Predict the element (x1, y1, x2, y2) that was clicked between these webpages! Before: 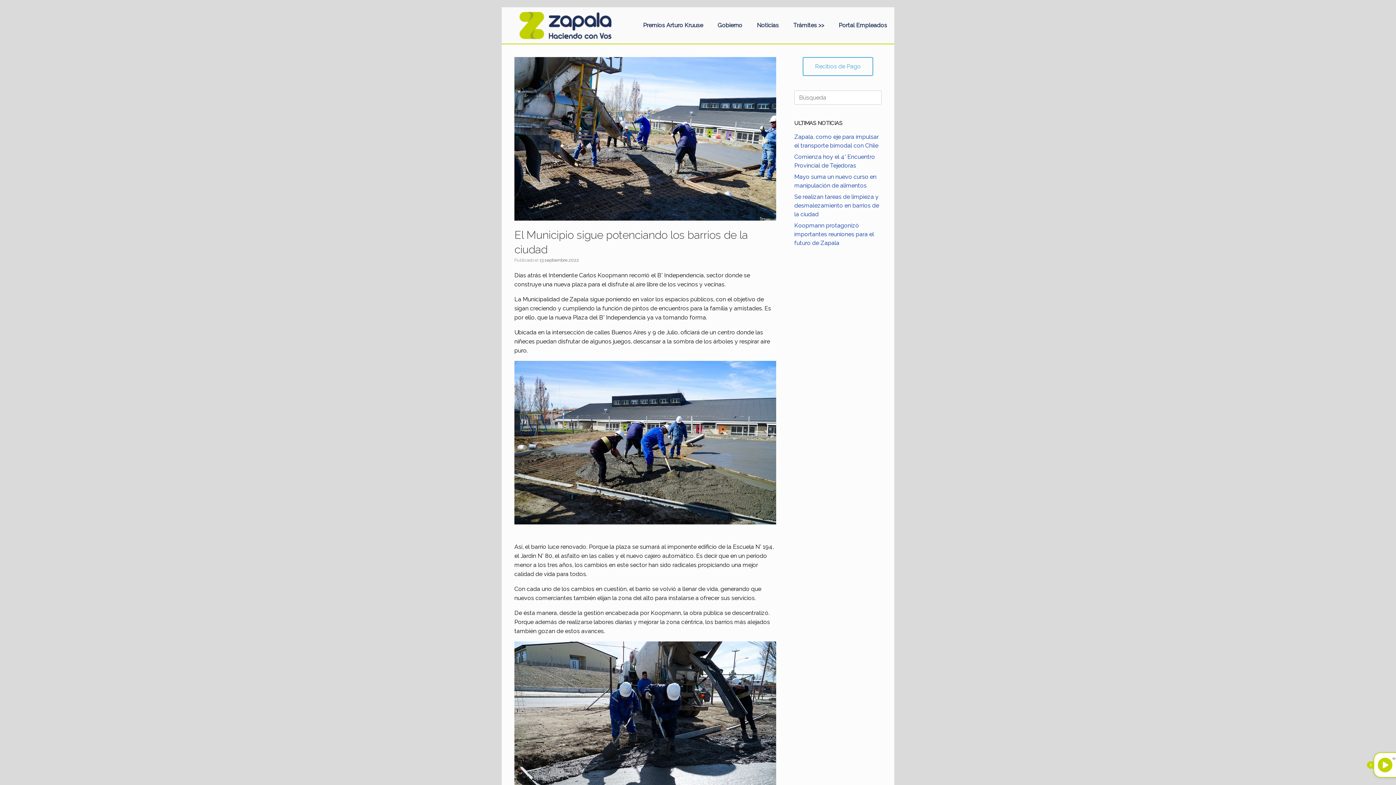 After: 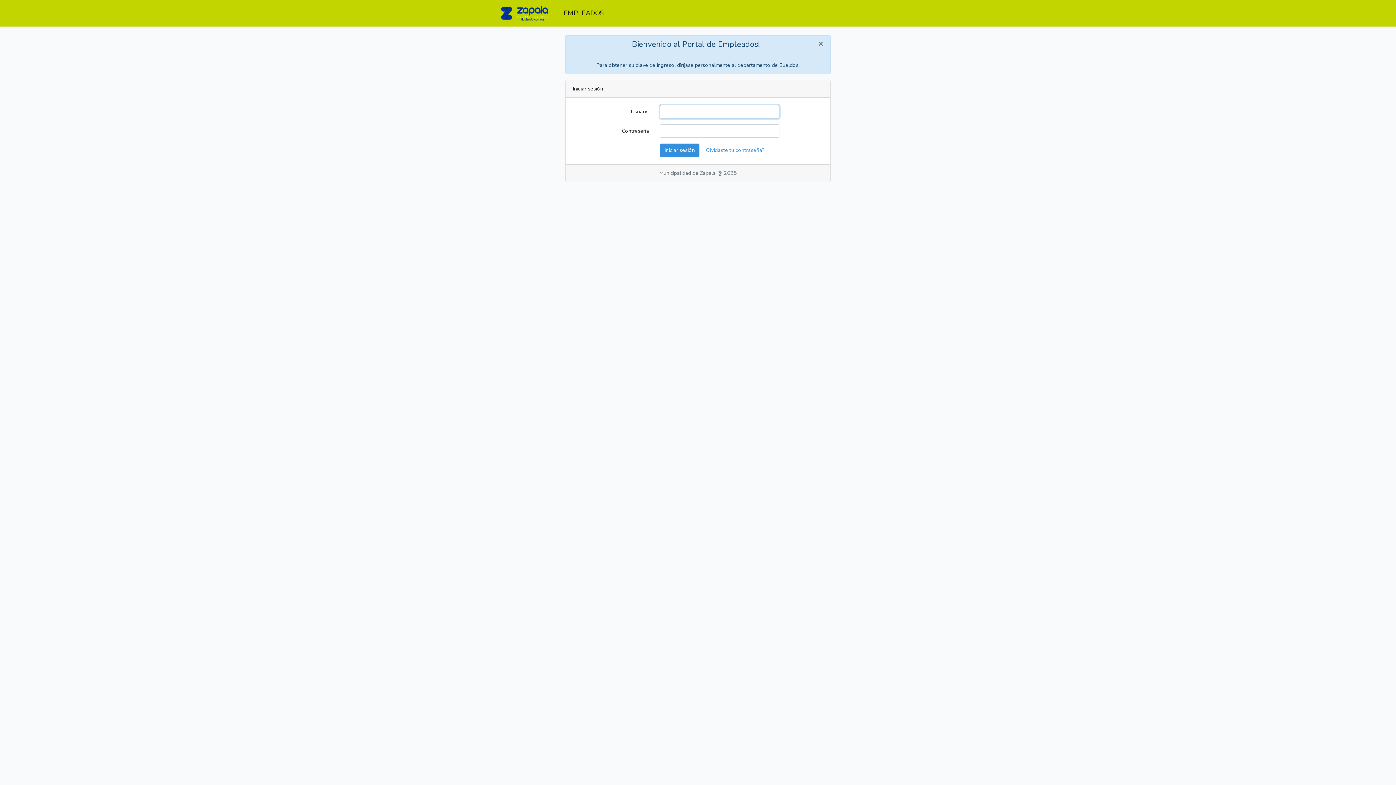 Action: label: Portal Empleados bbox: (831, 17, 894, 33)